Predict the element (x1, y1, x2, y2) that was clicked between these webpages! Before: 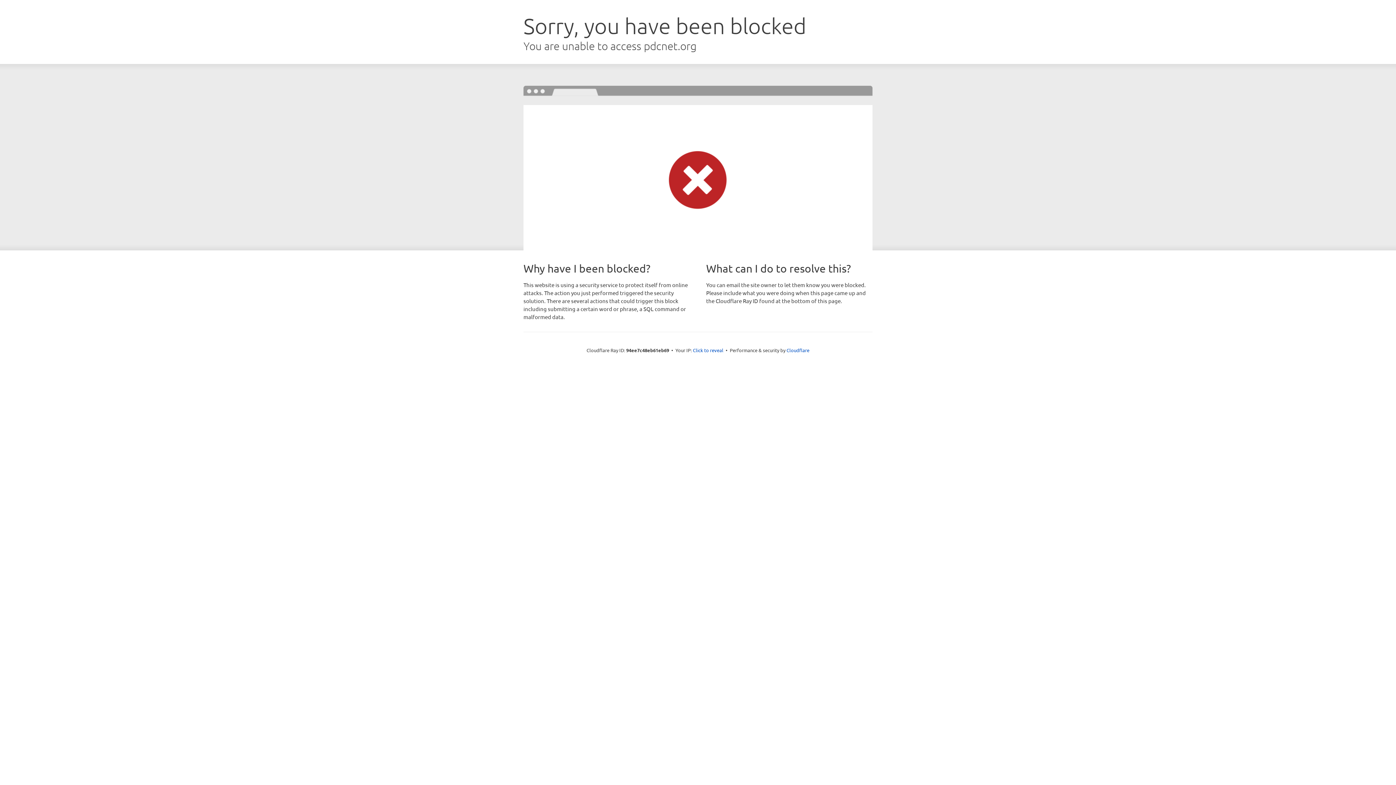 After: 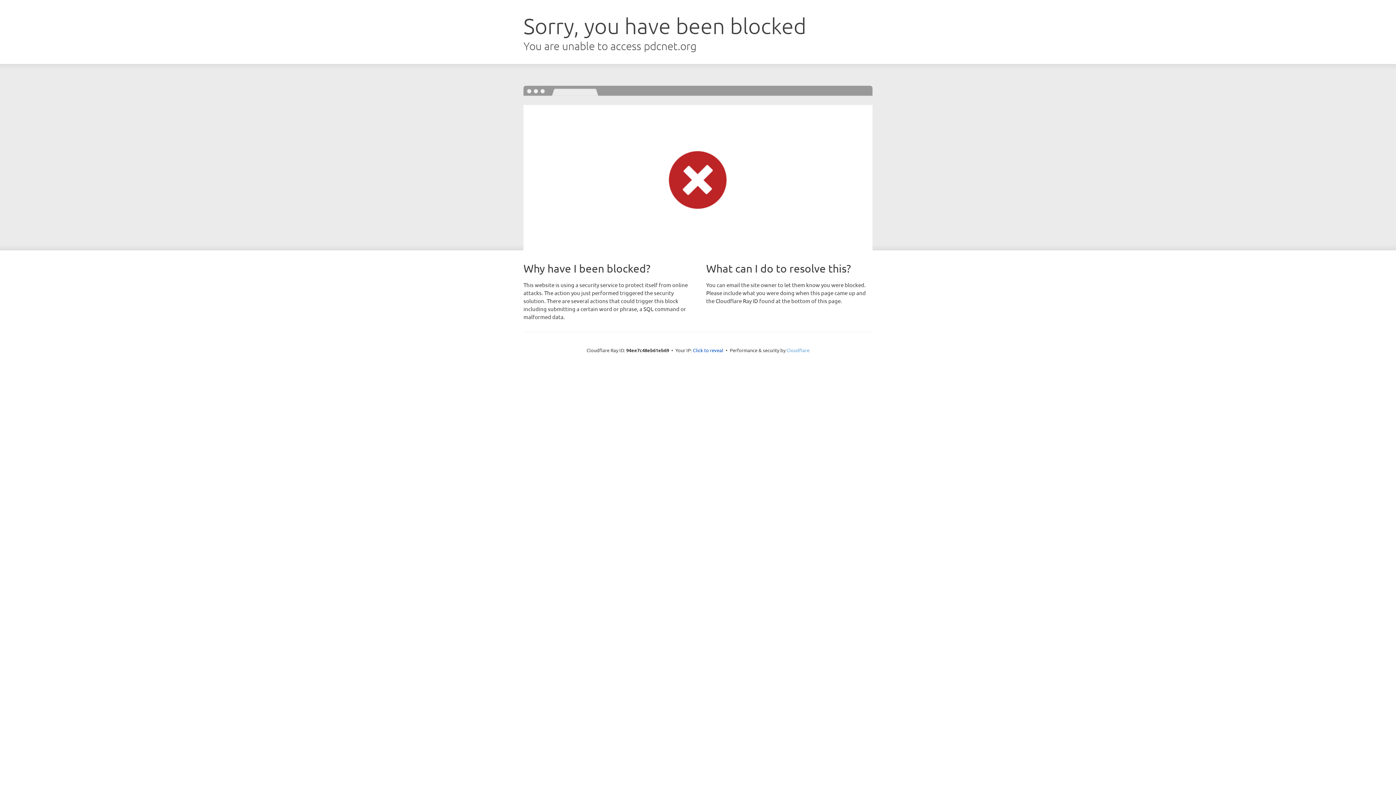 Action: bbox: (786, 347, 809, 353) label: Cloudflare